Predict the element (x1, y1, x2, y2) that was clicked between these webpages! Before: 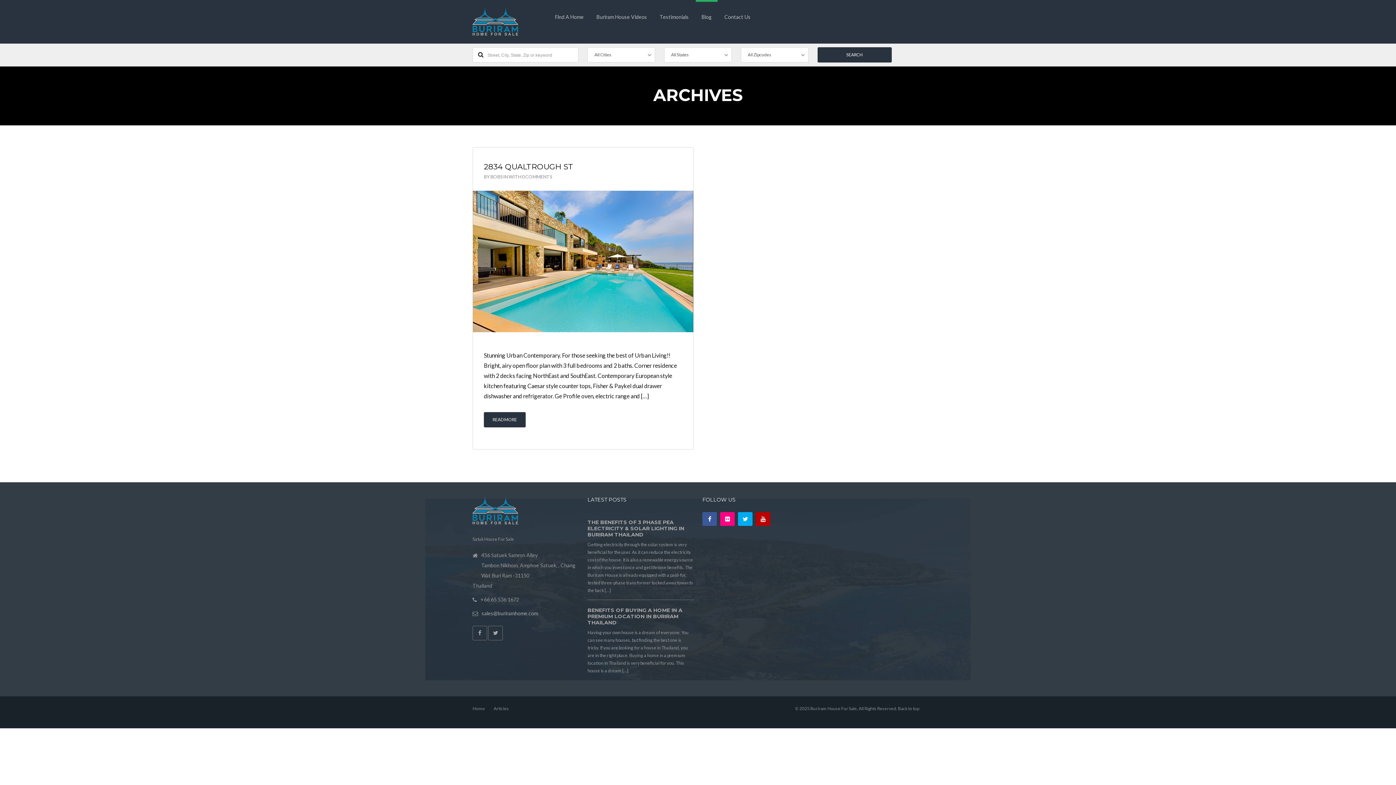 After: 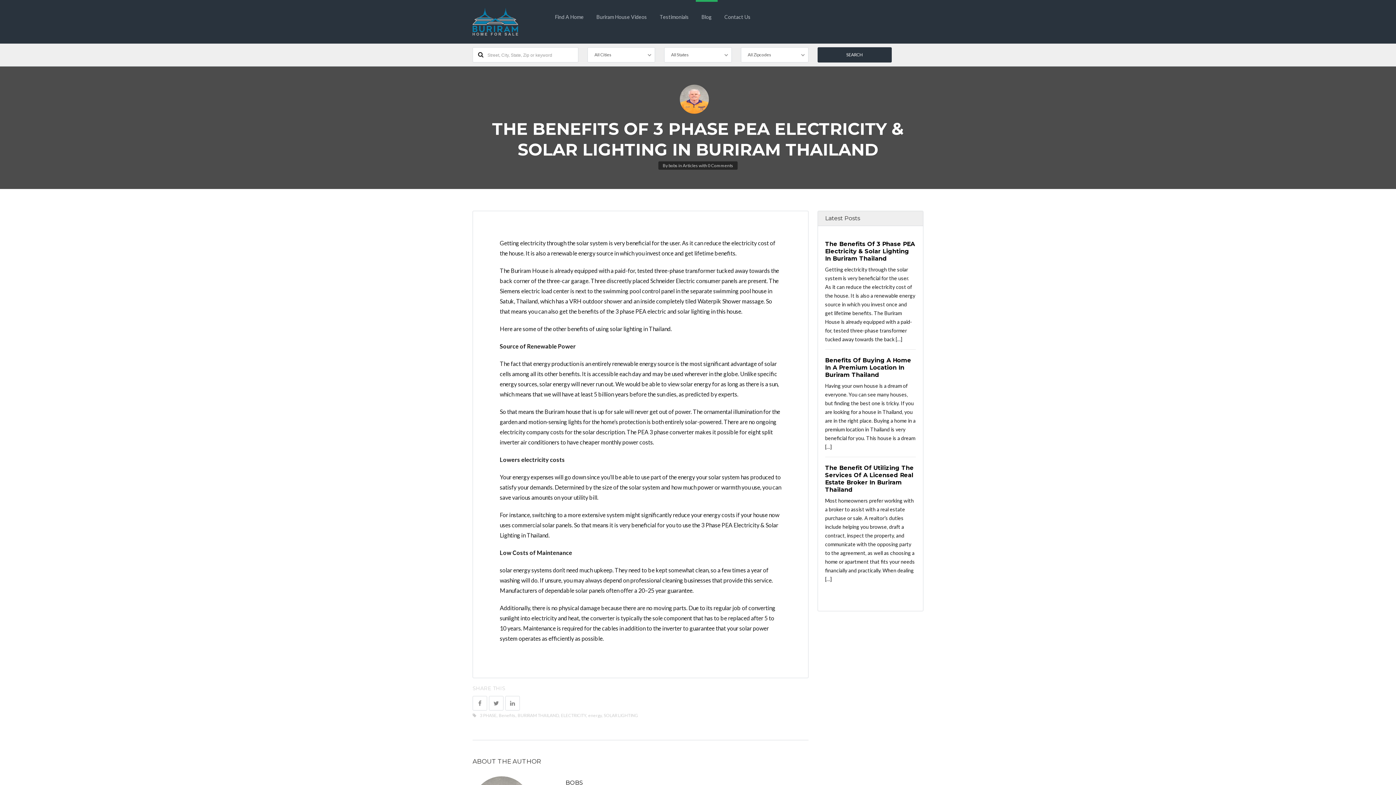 Action: label: THE BENEFITS OF 3 PHASE PEA ELECTRICITY & SOLAR LIGHTING IN BURIRAM THAILAND bbox: (587, 519, 684, 538)